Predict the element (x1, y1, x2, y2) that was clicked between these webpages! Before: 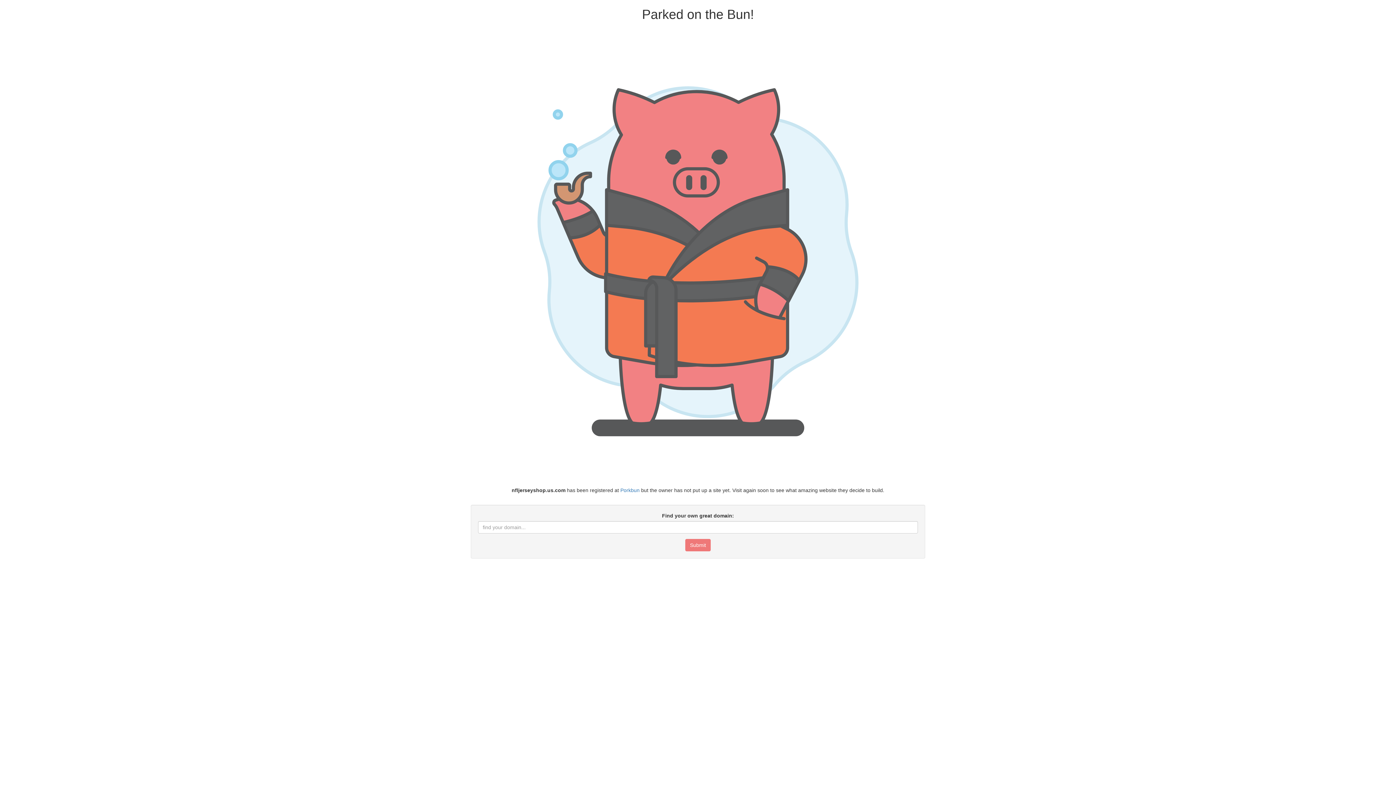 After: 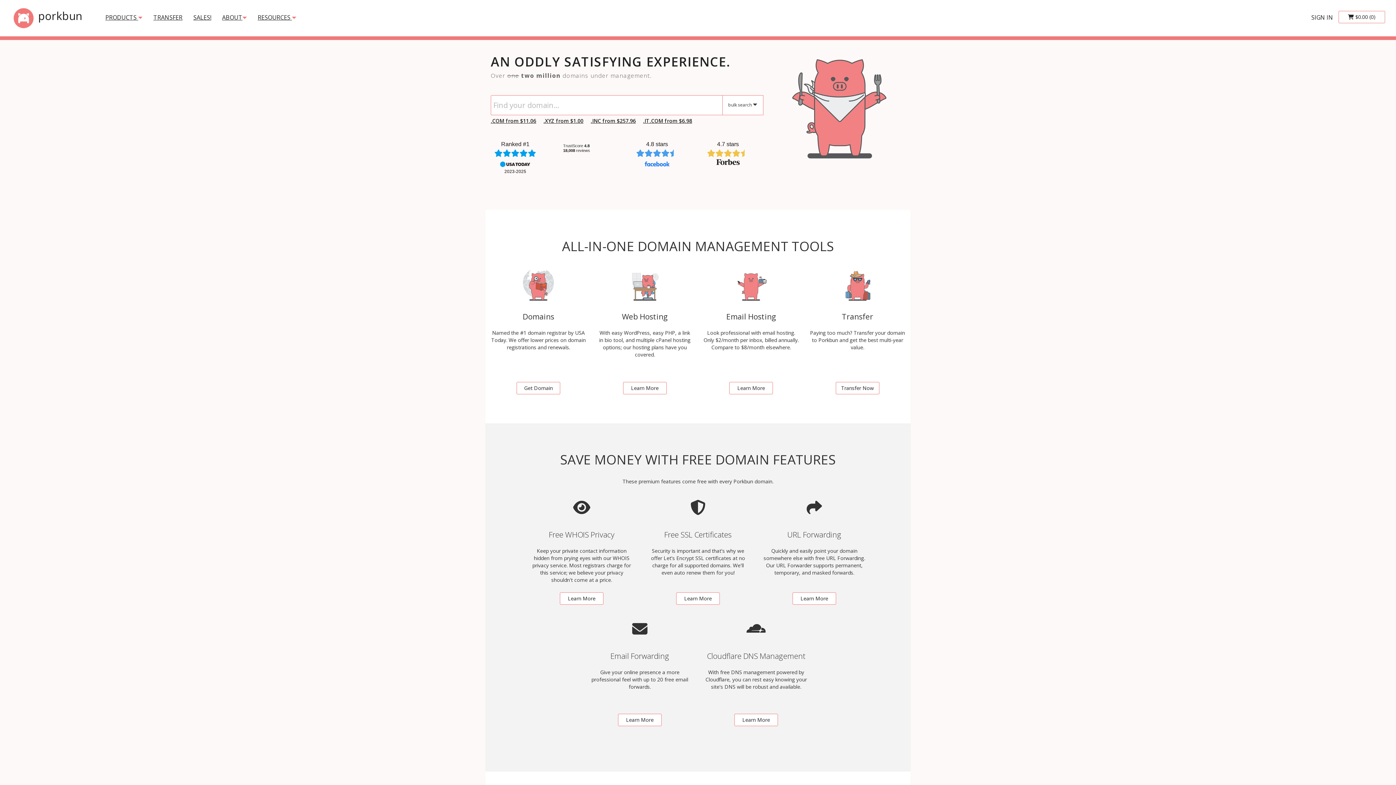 Action: bbox: (620, 487, 639, 493) label: Porkbun